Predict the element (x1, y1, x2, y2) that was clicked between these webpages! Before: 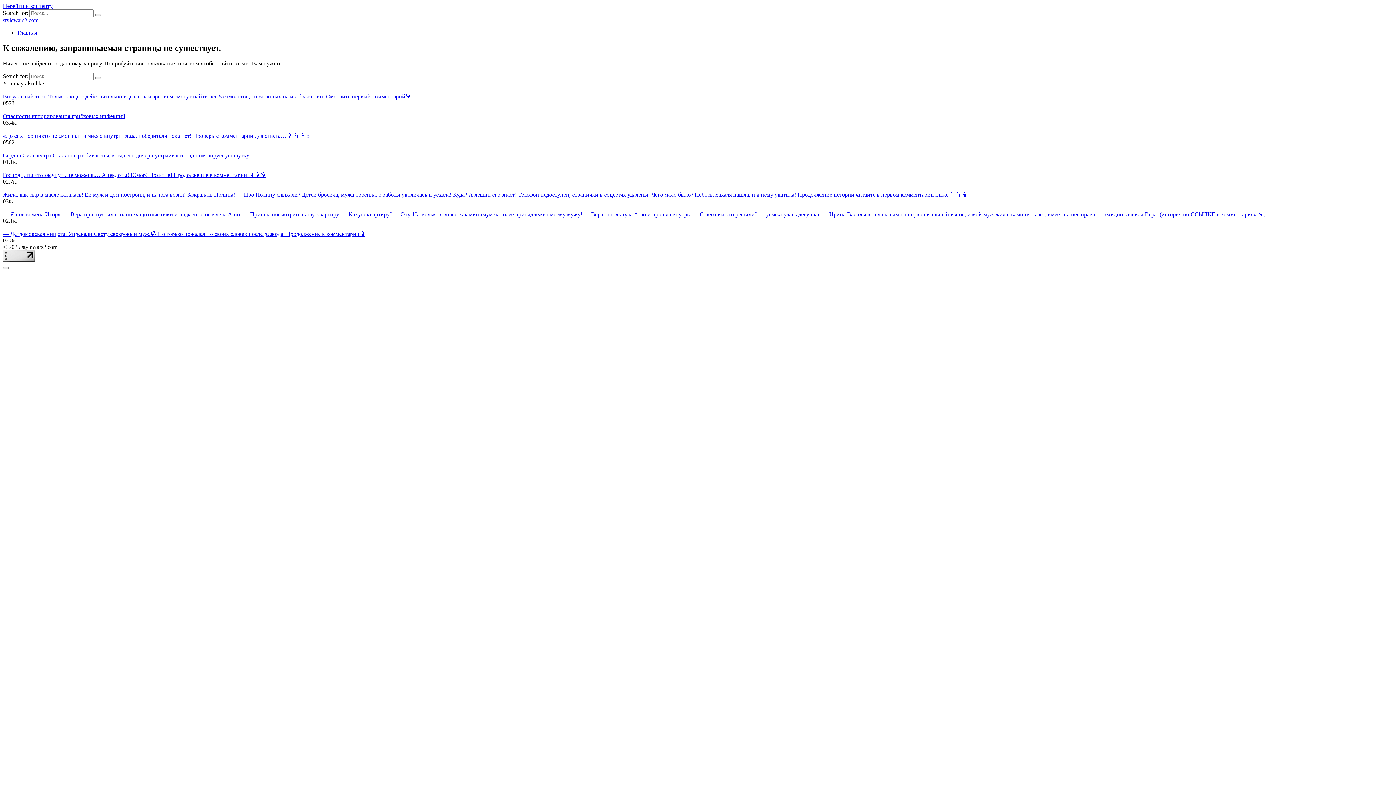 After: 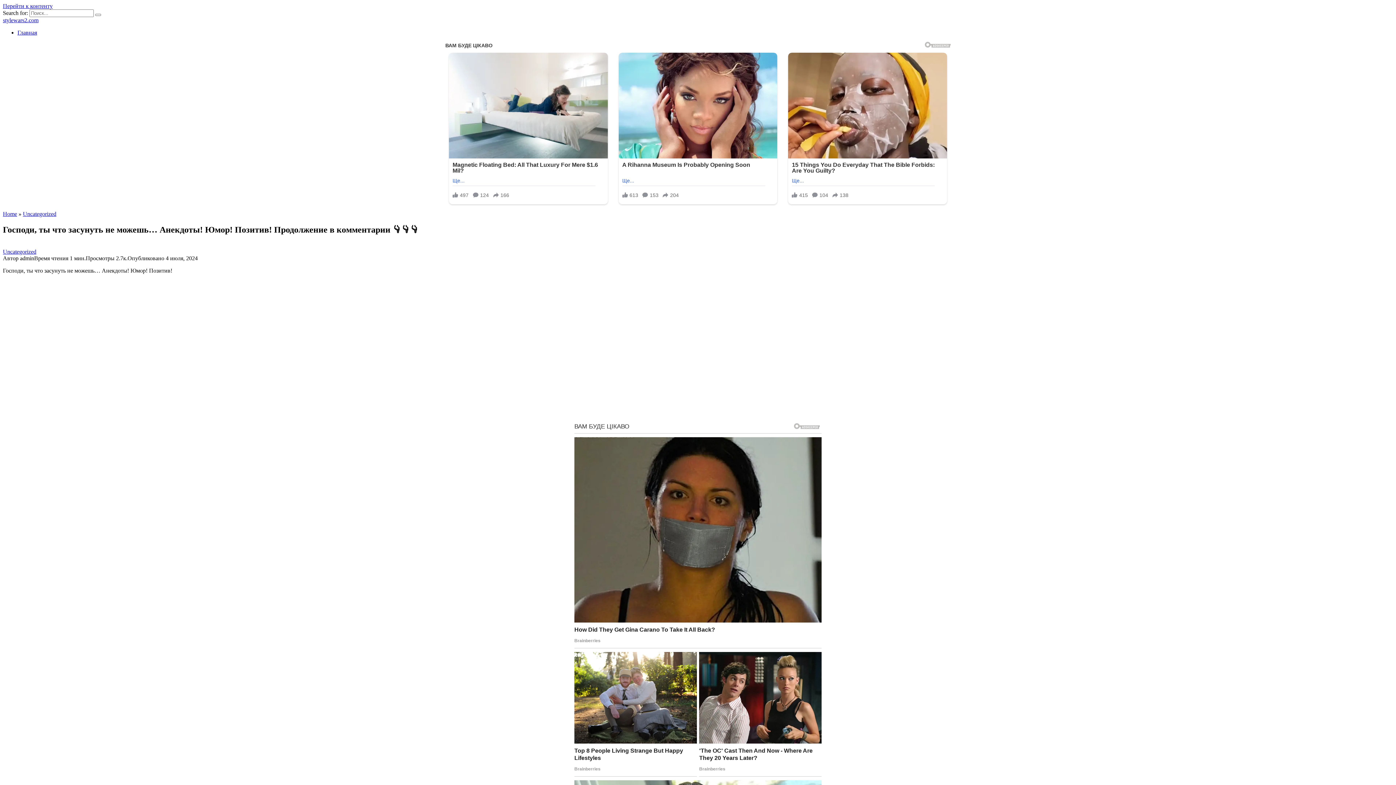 Action: label: Господи, ты что засунуть не можешь… Анекдоты! Юмор! Позитив! Продолжение в комментарии 👇👇👇 bbox: (2, 171, 266, 178)